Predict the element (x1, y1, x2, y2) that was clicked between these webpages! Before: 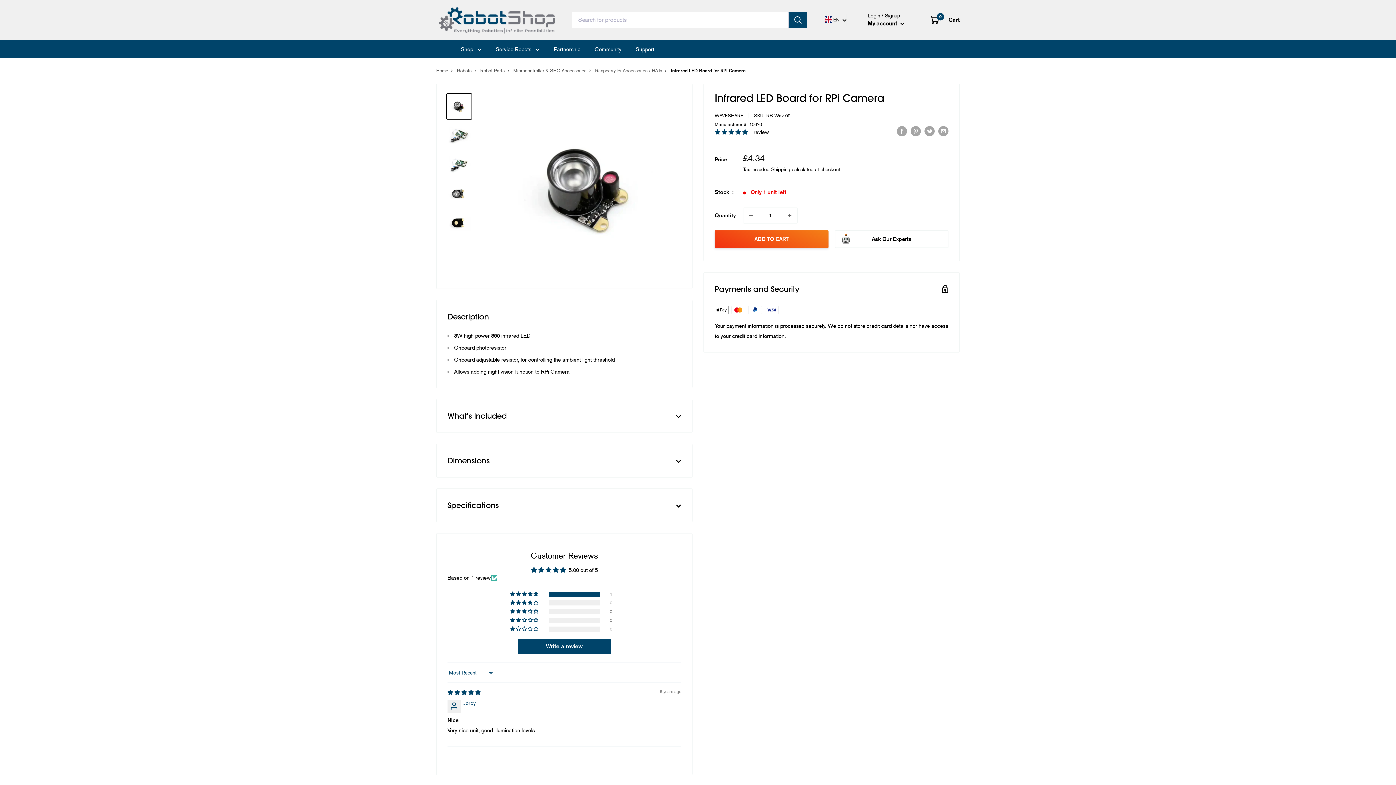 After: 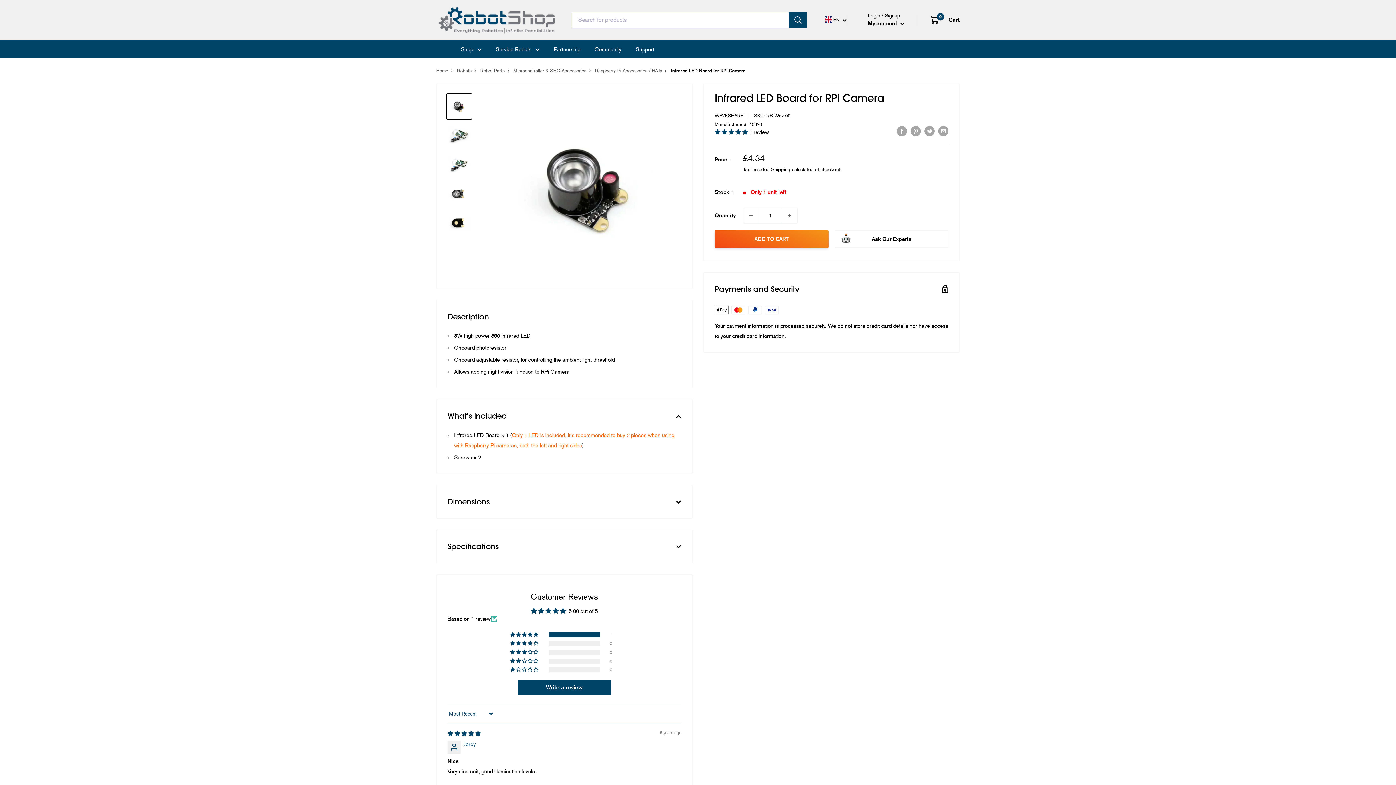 Action: bbox: (436, 399, 692, 432) label: What's Included